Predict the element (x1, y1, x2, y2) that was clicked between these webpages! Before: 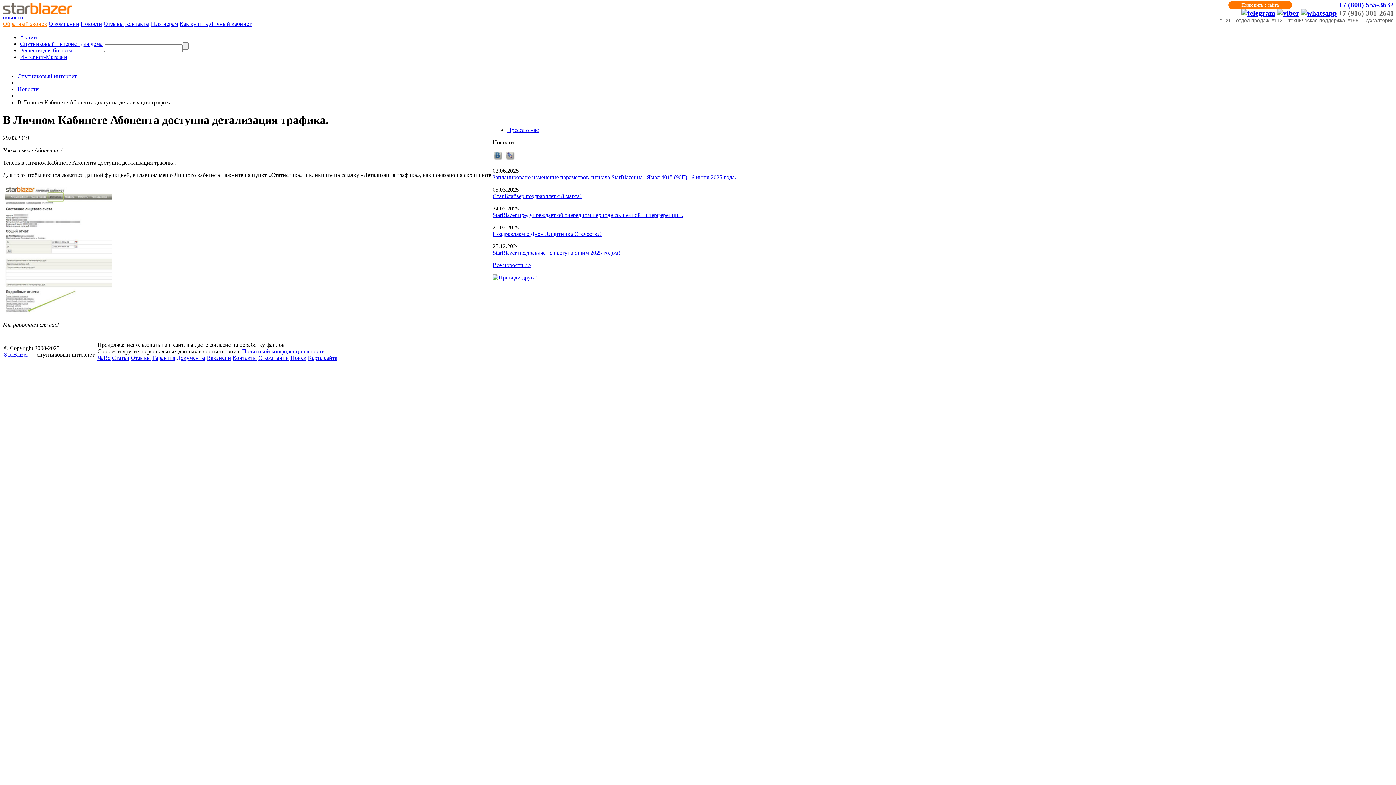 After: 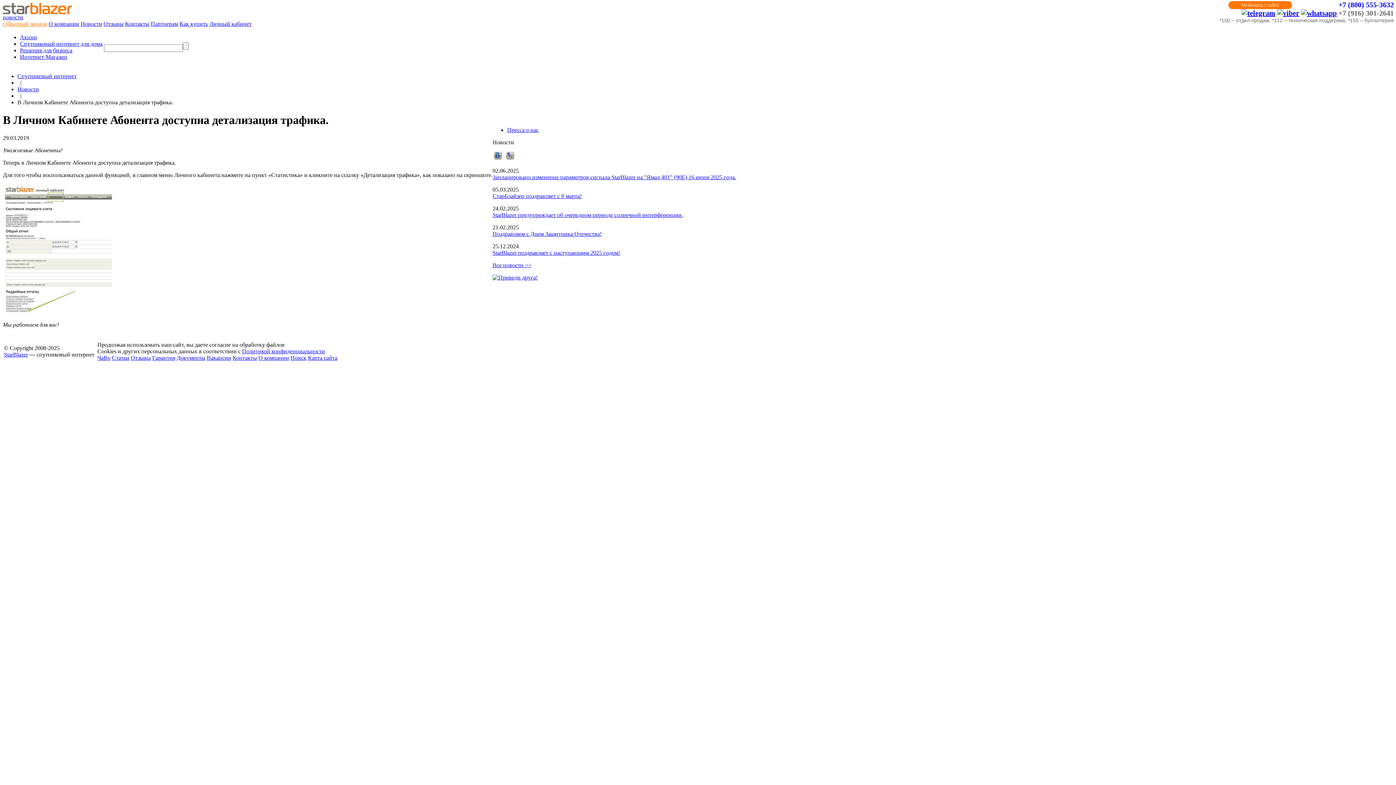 Action: label: О компании bbox: (258, 354, 289, 361)